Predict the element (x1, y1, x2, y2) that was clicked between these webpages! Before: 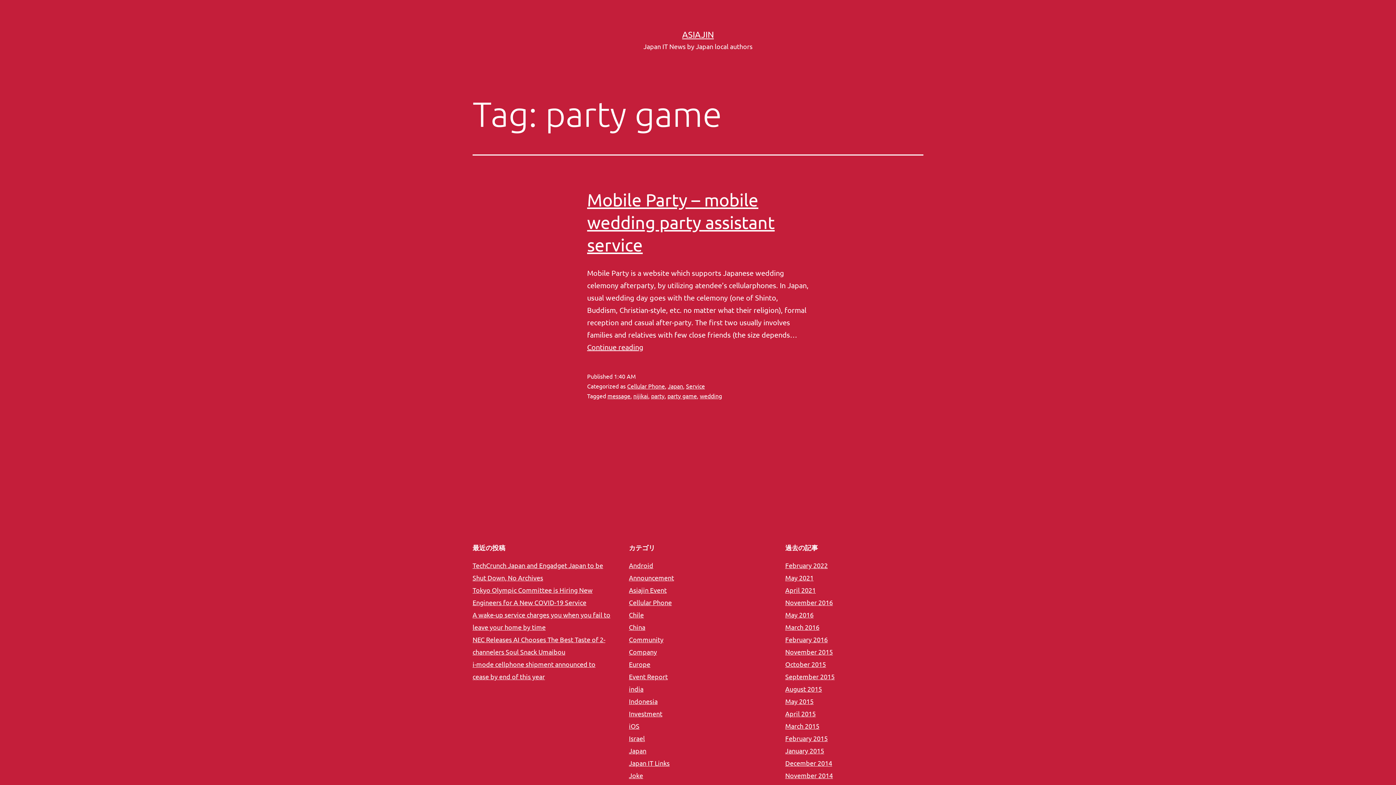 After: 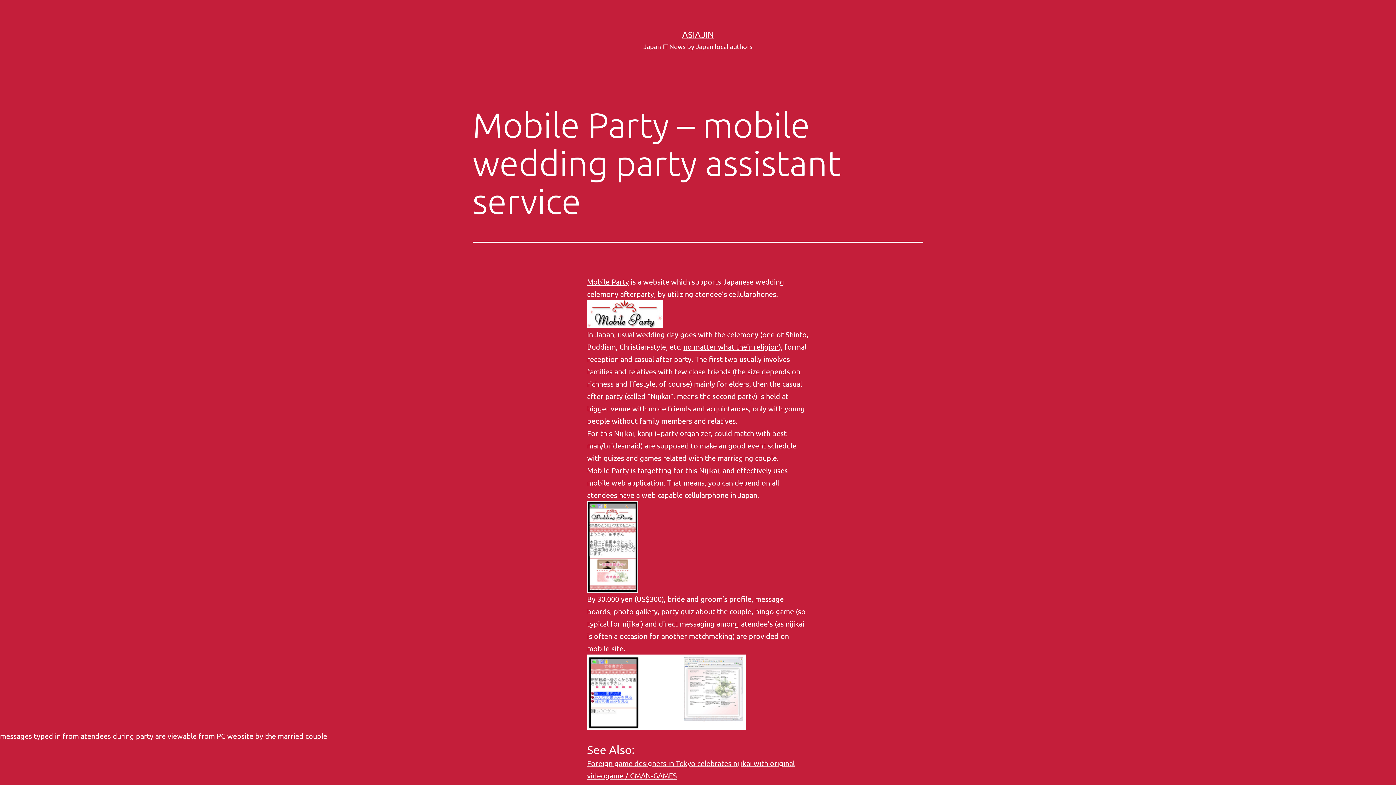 Action: label: Continue reading
Mobile Party – mobile wedding party assistant service bbox: (587, 342, 643, 351)